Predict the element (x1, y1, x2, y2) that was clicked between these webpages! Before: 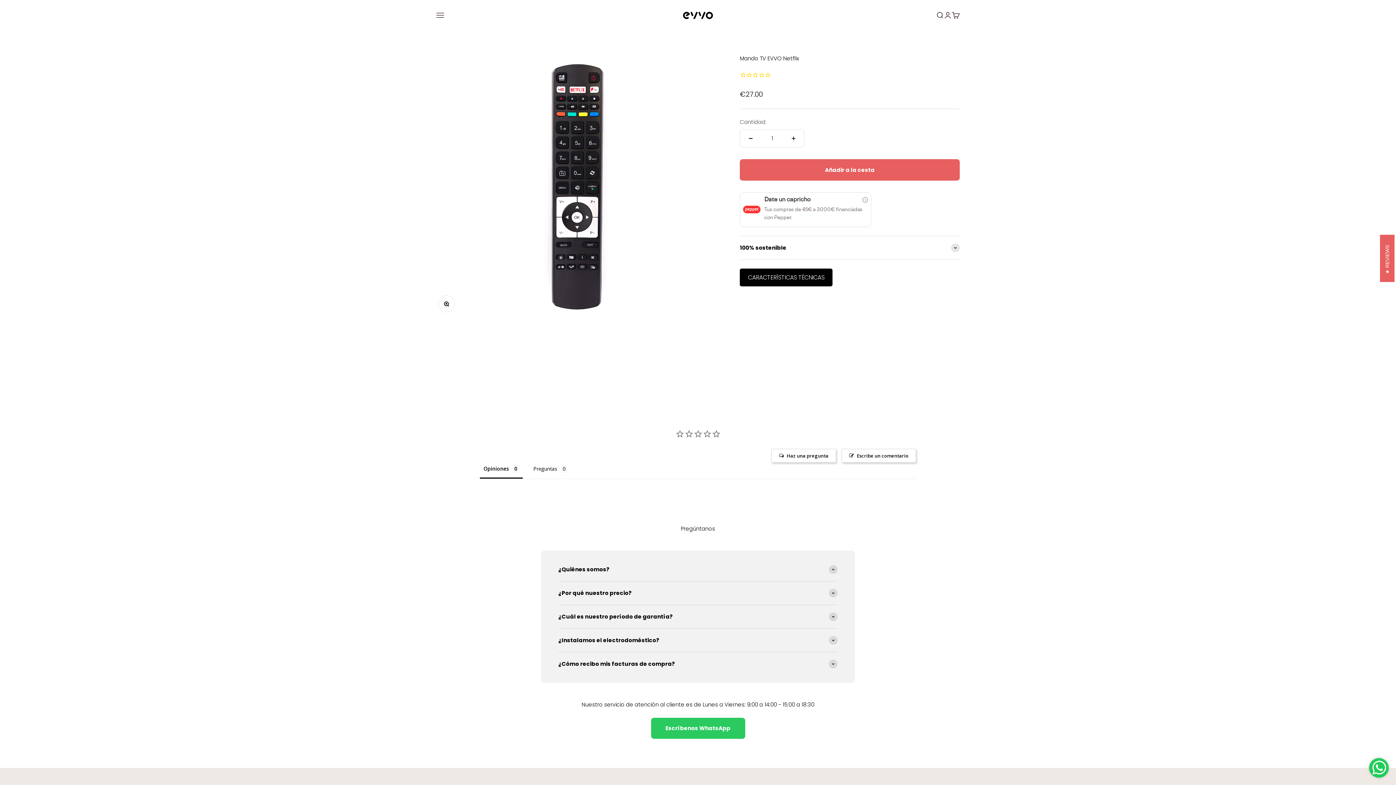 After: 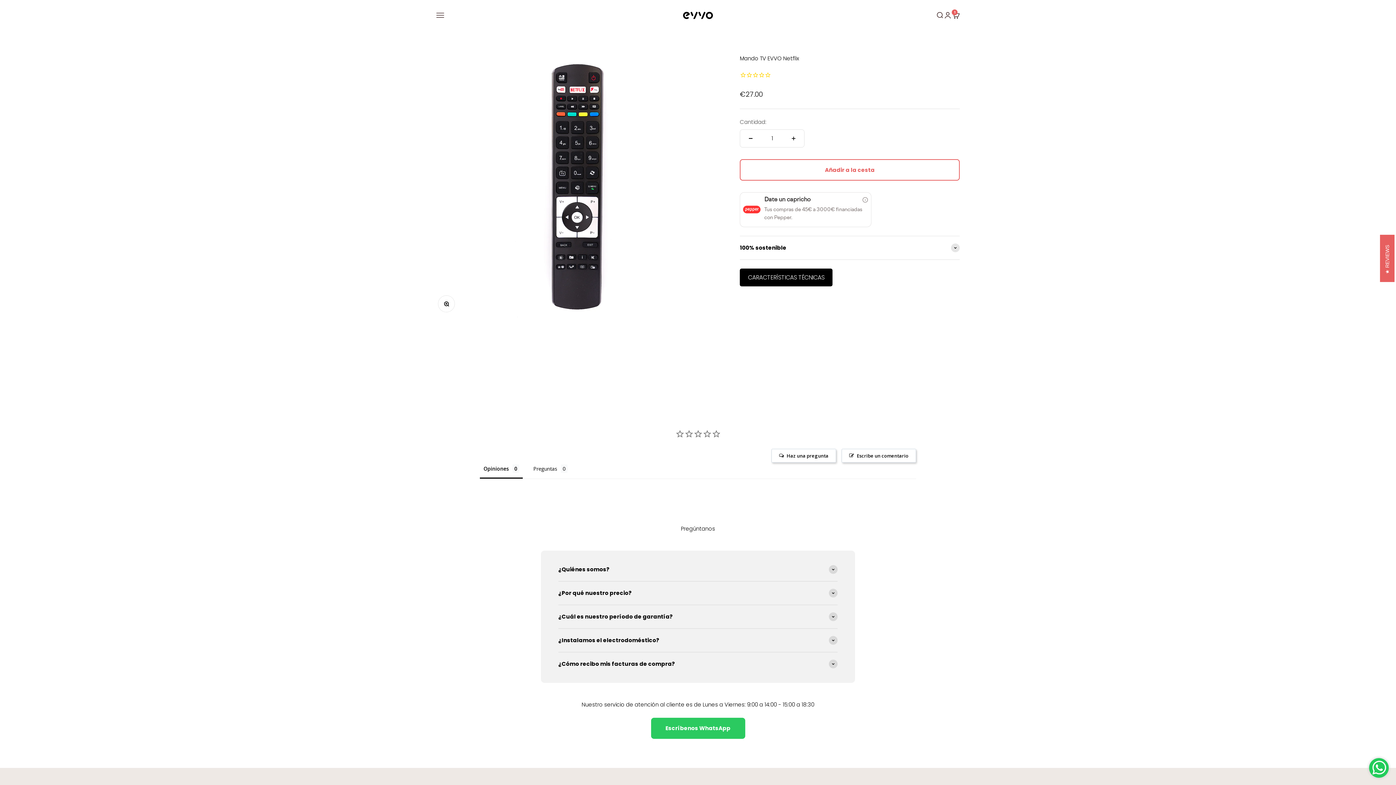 Action: label: Añadir a la cesta bbox: (740, 159, 959, 180)